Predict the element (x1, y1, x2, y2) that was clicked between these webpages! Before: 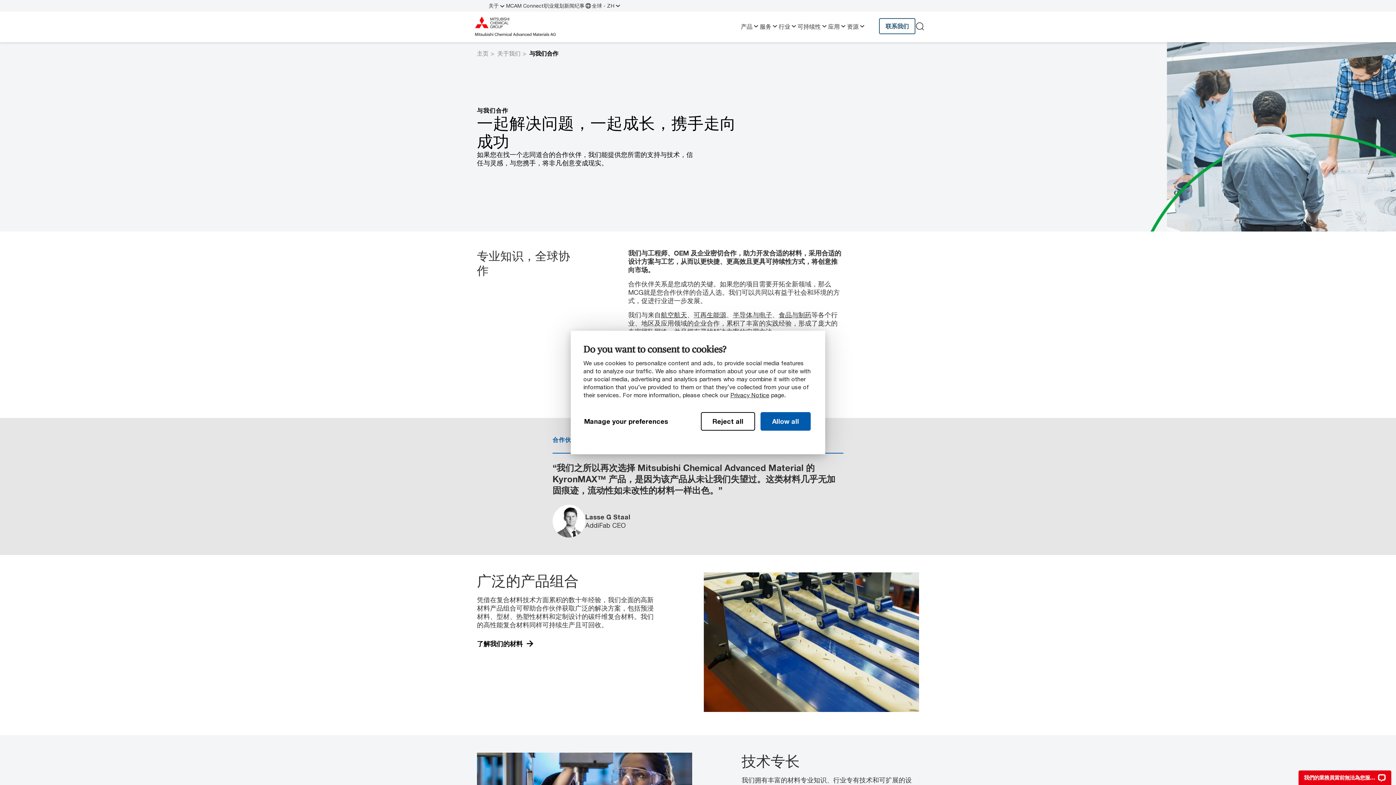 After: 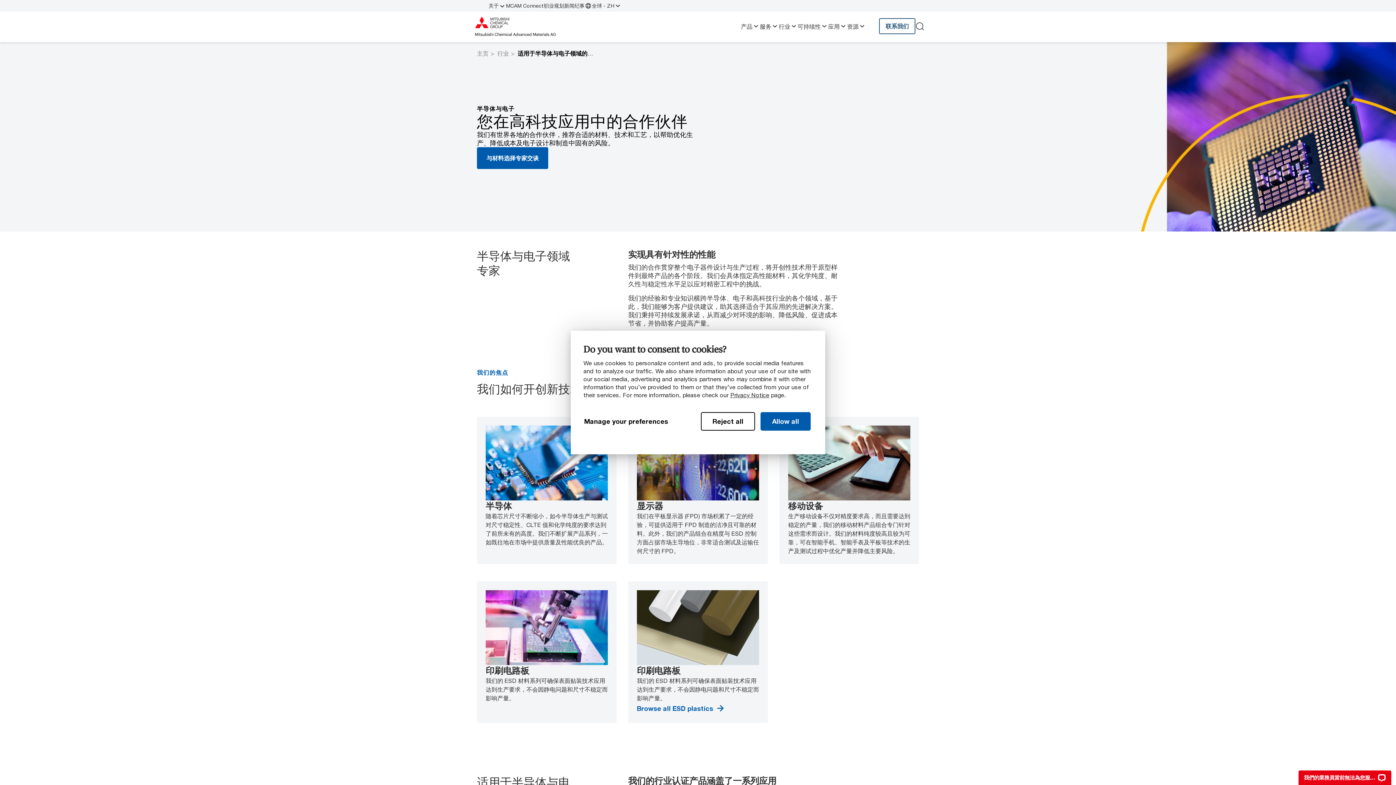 Action: bbox: (733, 310, 772, 318) label: 半导体与电子